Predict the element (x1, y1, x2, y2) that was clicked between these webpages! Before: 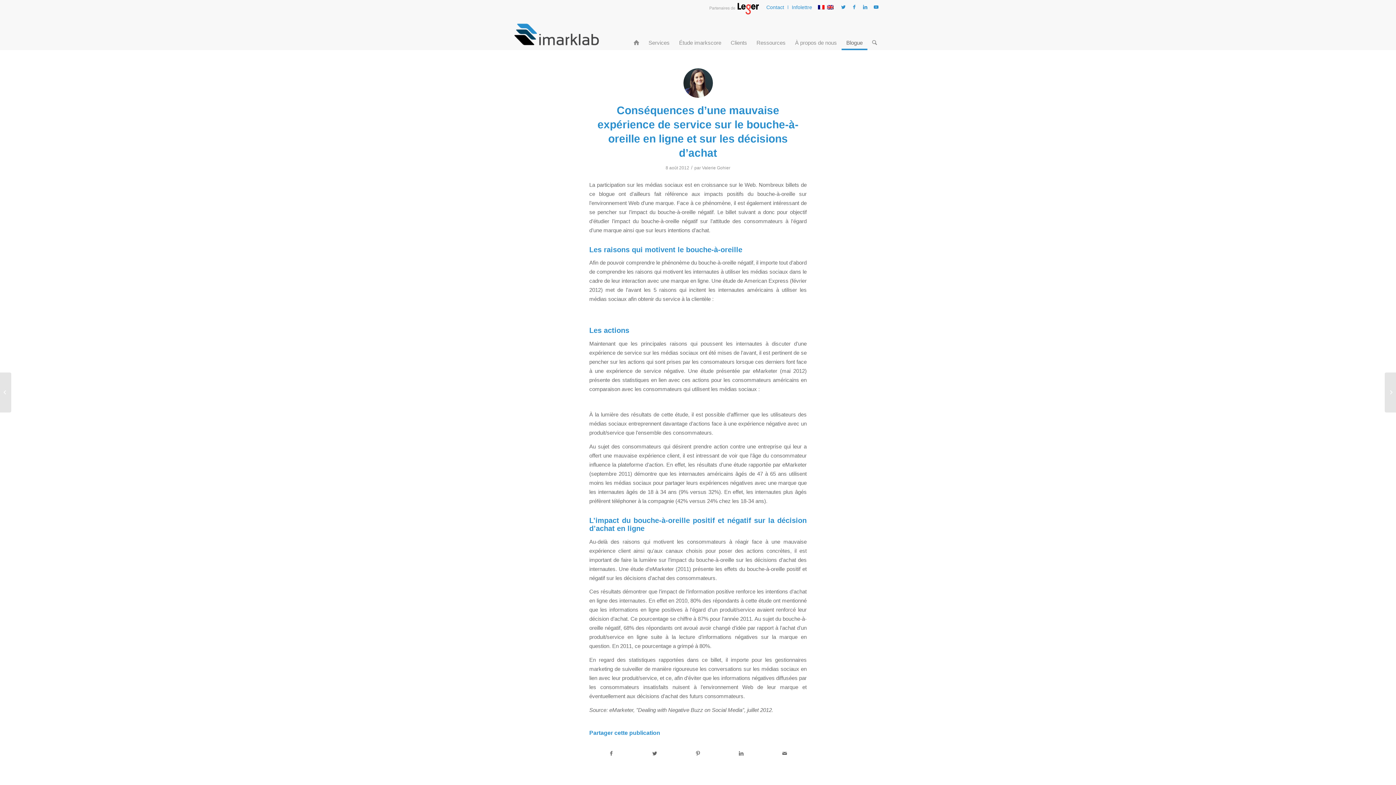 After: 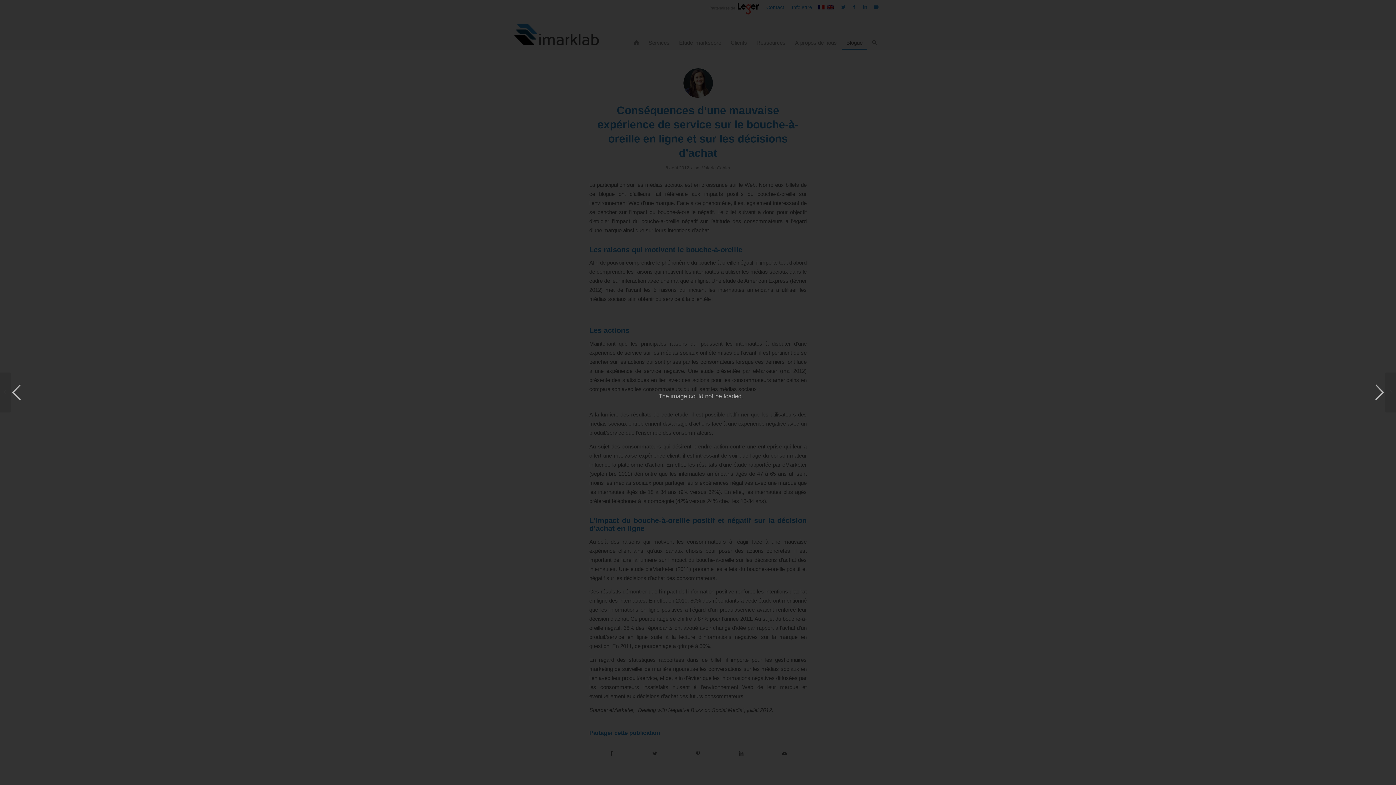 Action: bbox: (589, 398, 806, 405)